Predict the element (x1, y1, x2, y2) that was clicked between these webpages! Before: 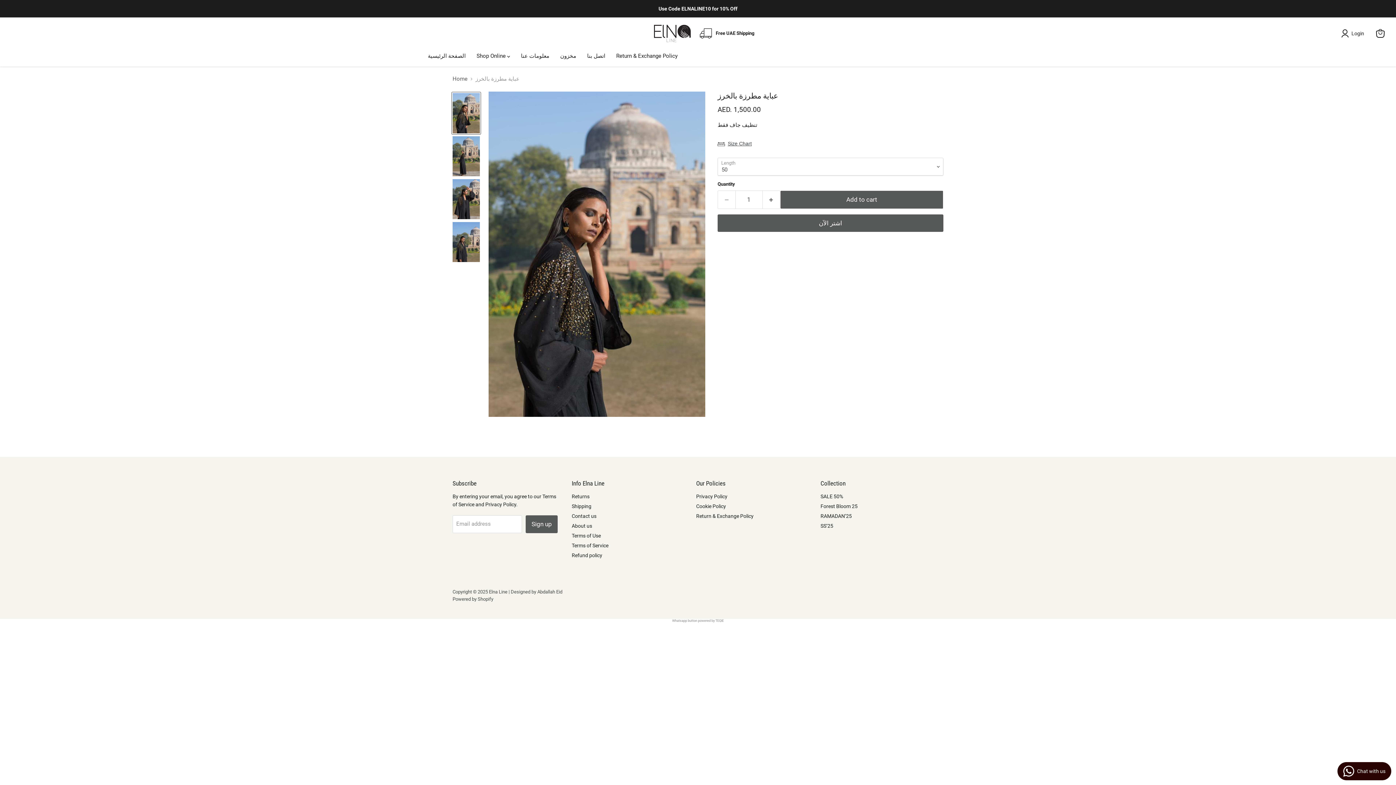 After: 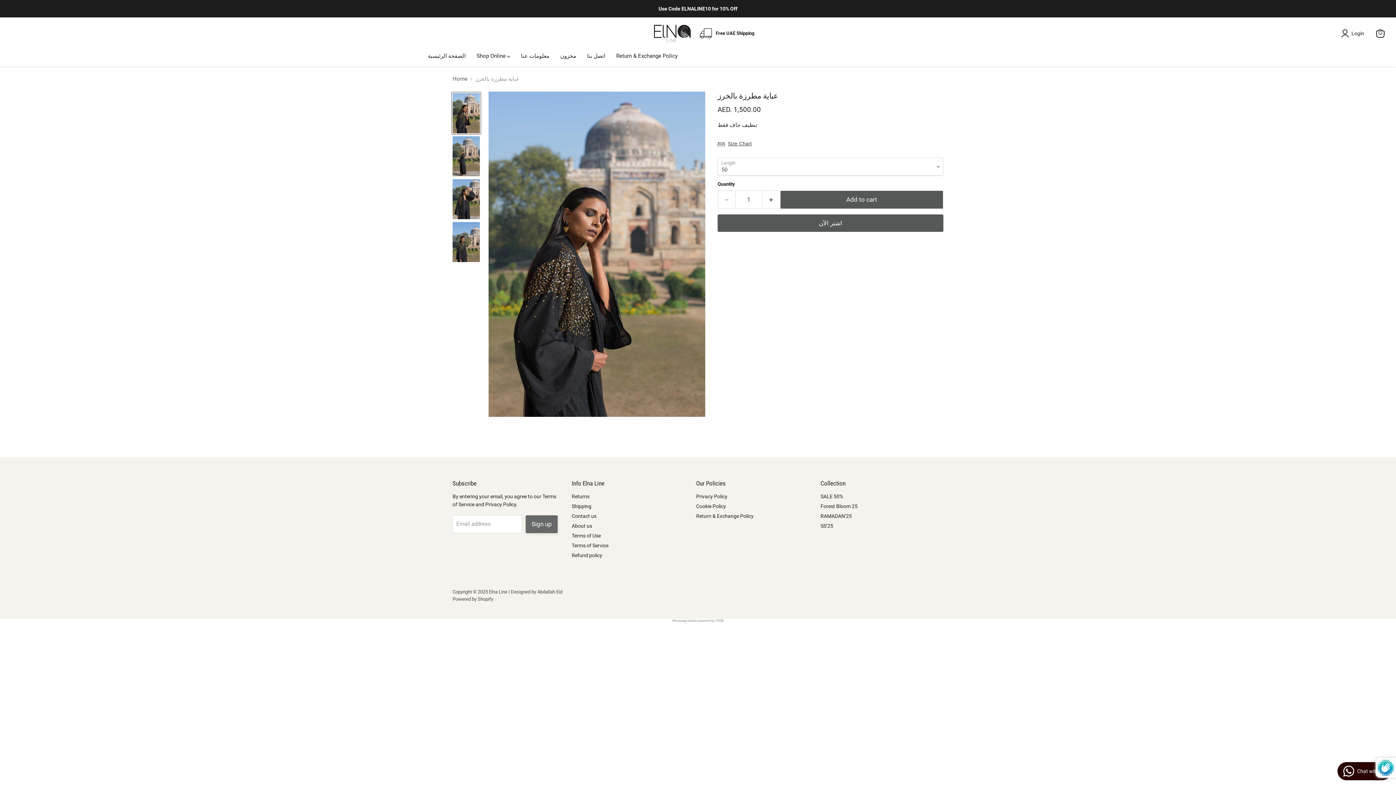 Action: label: Sign up bbox: (525, 515, 557, 533)